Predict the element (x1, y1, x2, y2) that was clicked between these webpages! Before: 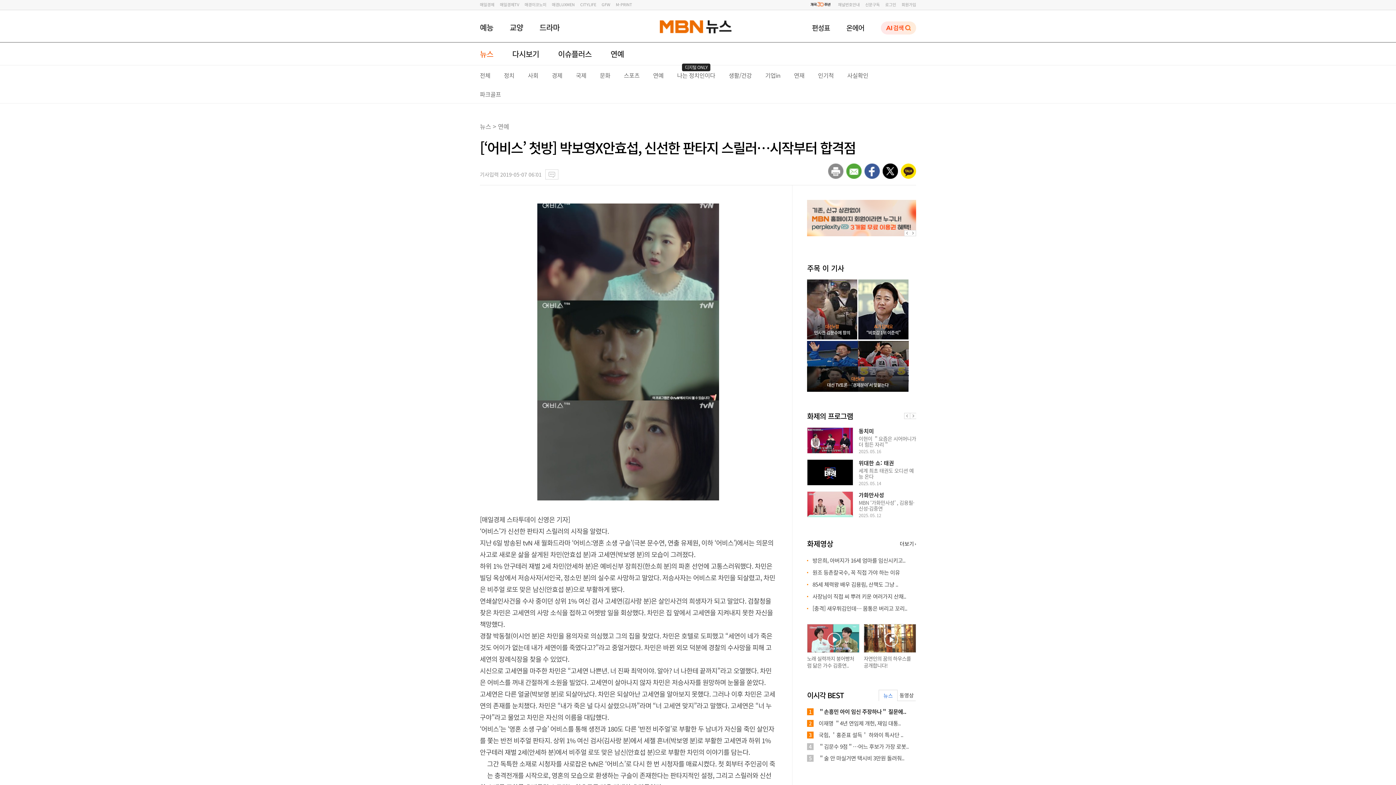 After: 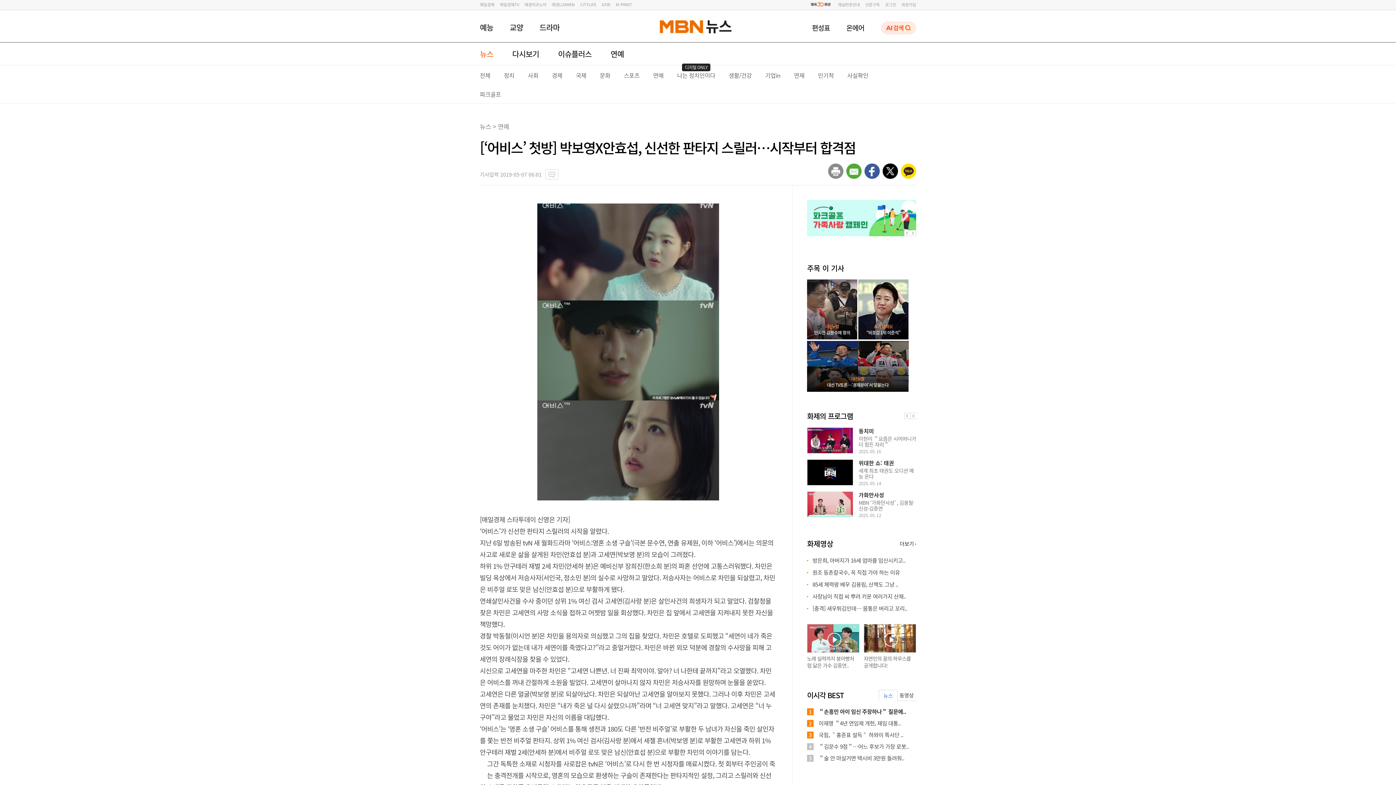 Action: bbox: (552, 1, 574, 7) label: 매경LUXMEN